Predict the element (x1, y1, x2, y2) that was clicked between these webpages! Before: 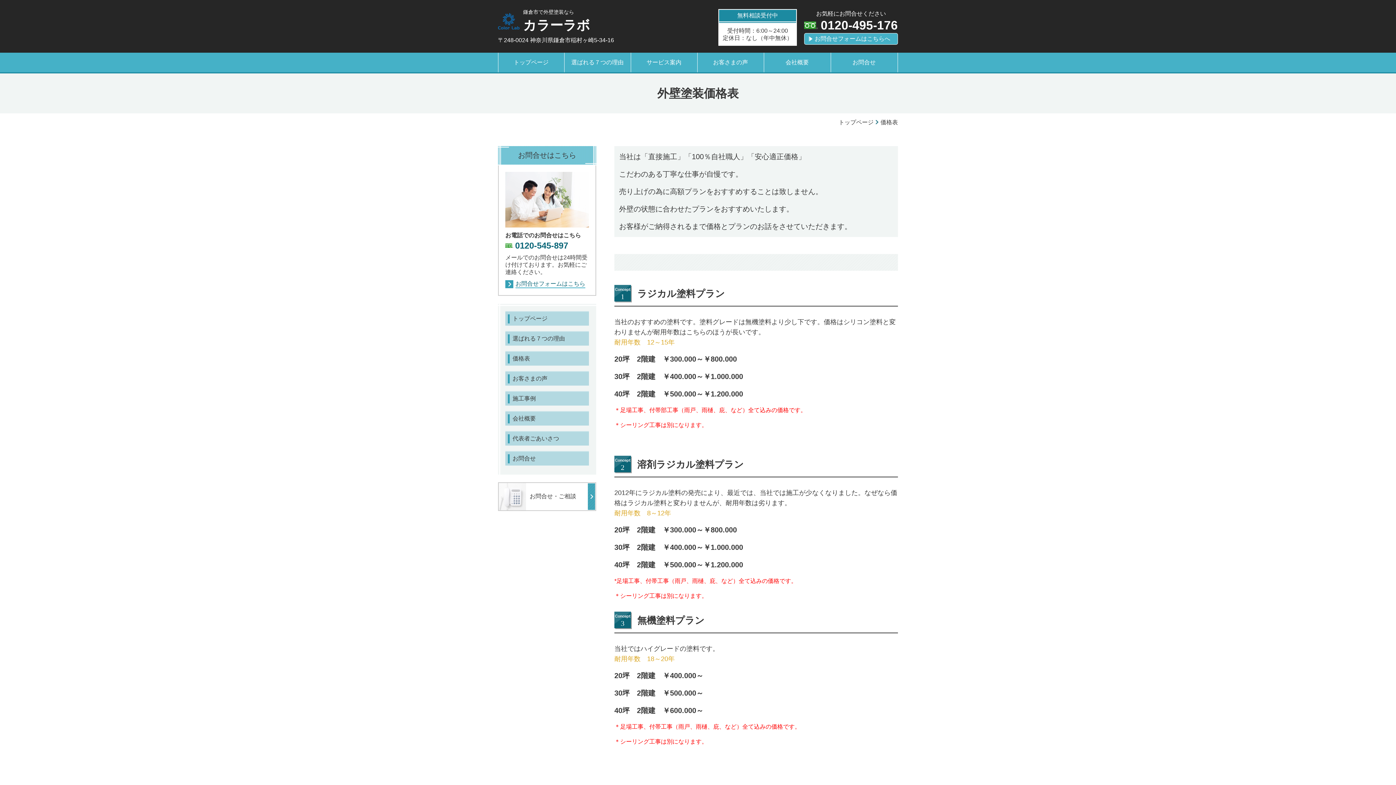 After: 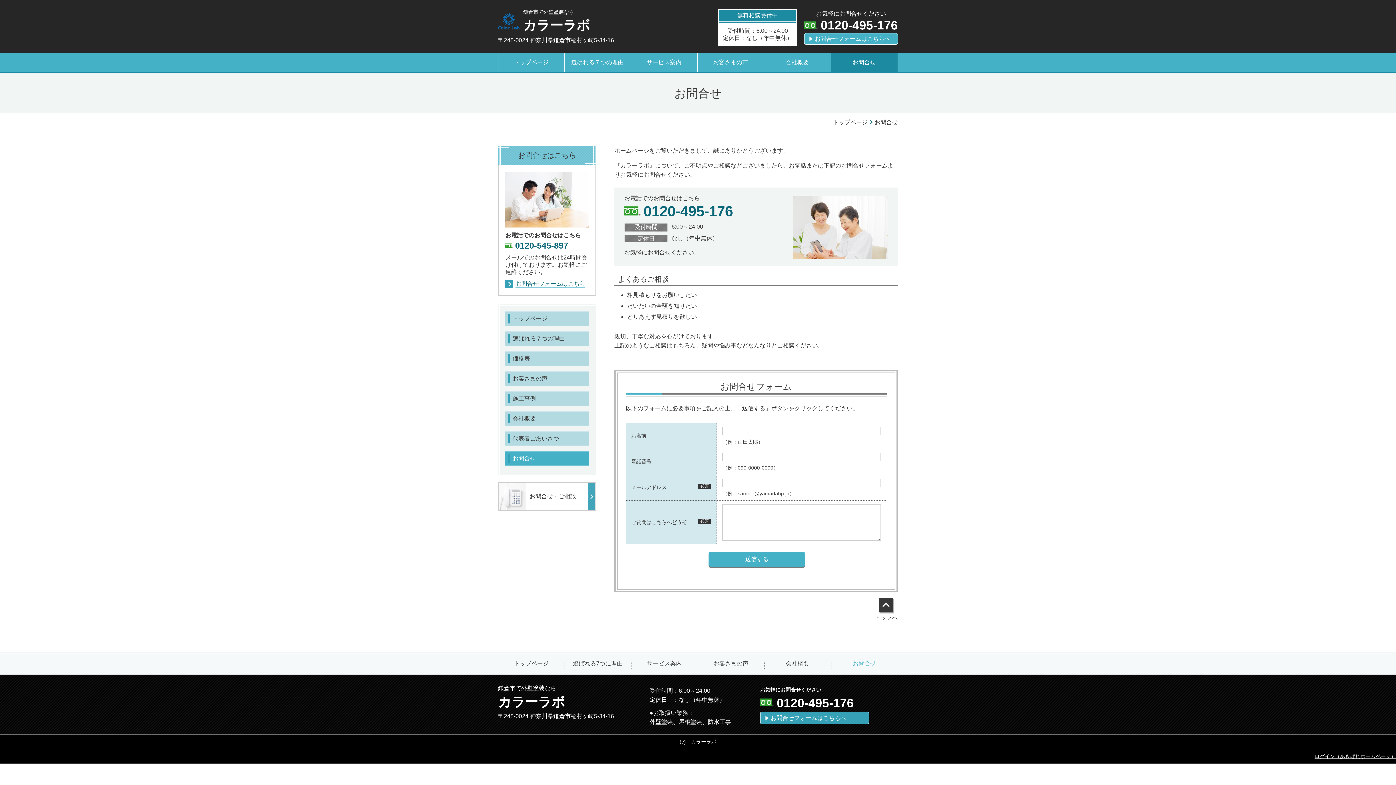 Action: bbox: (498, 482, 596, 511) label: 	お問合せ・ご相談